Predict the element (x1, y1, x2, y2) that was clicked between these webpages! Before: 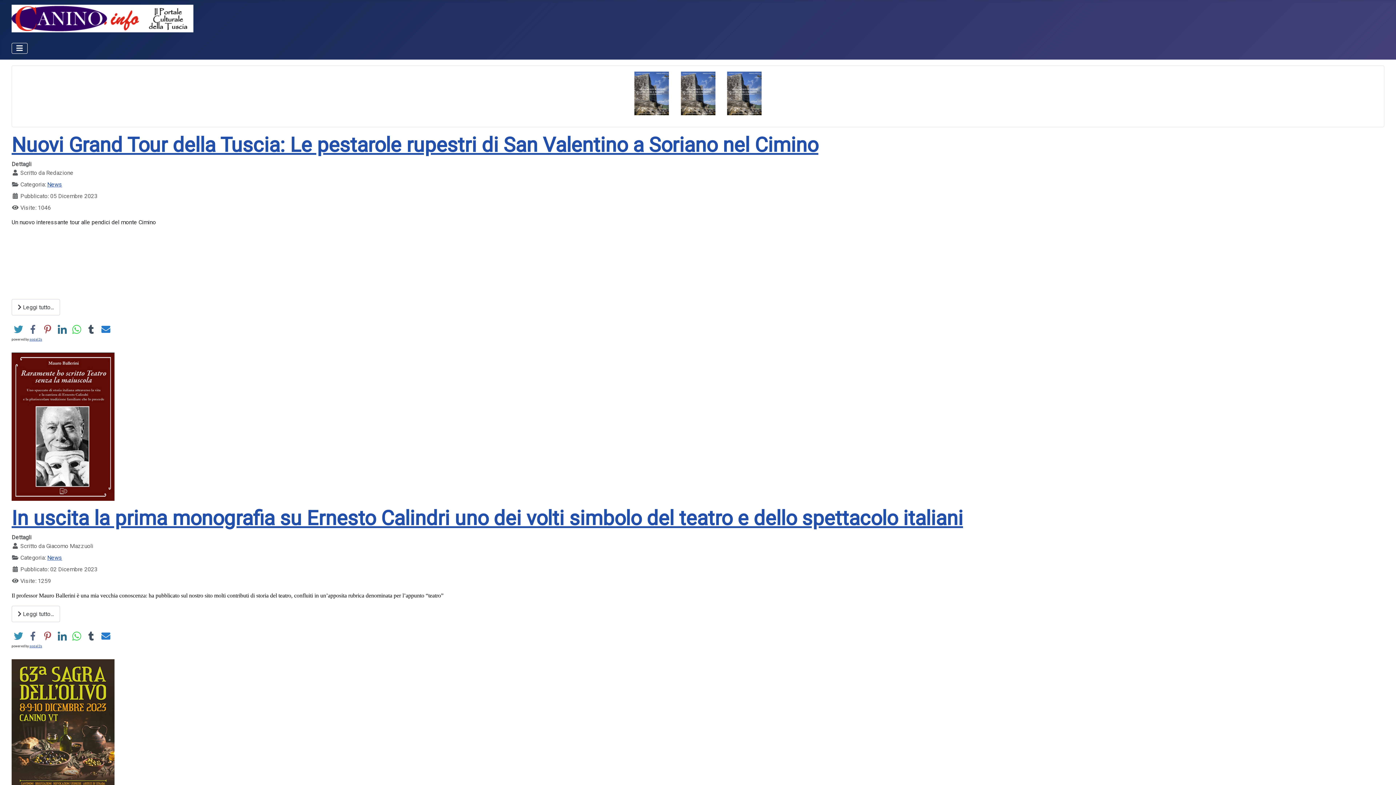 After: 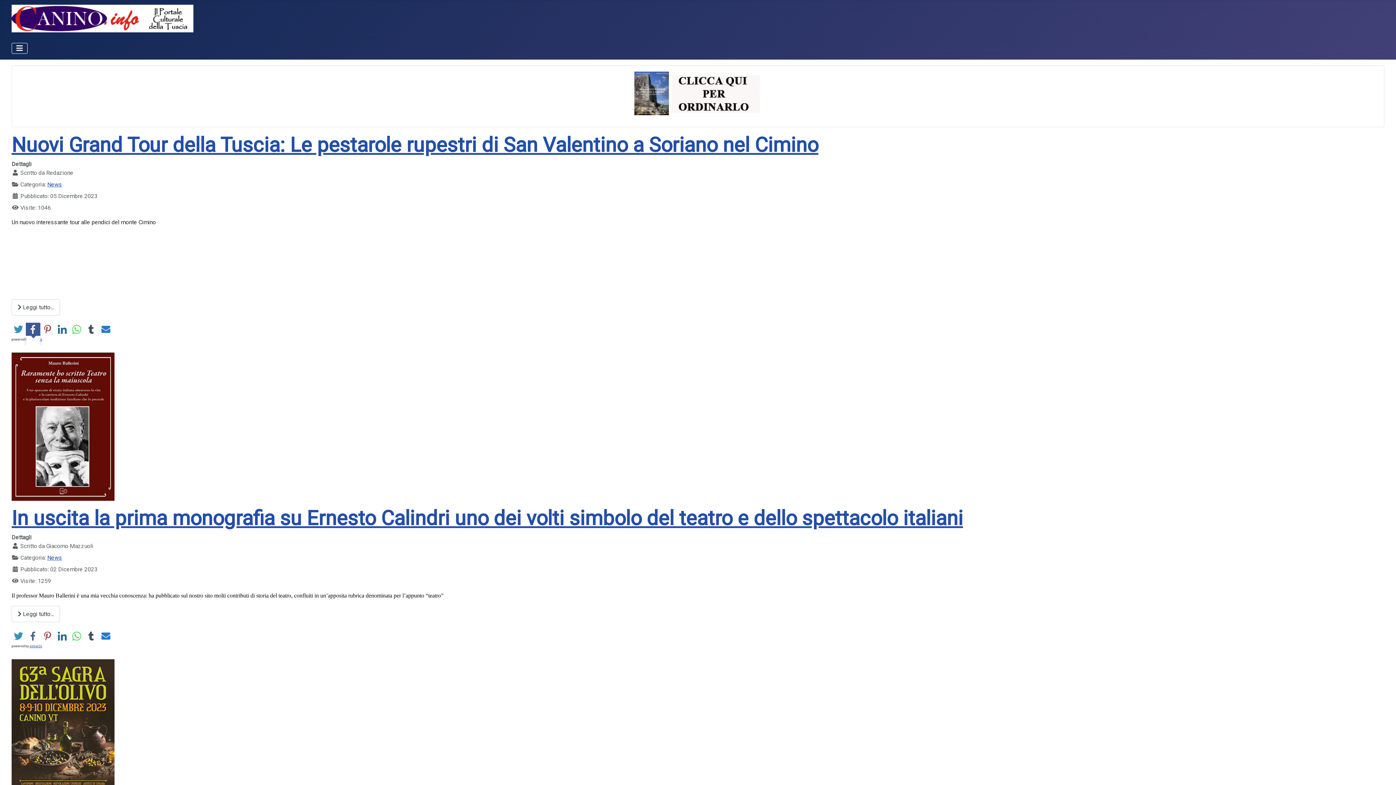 Action: bbox: (28, 324, 37, 334)